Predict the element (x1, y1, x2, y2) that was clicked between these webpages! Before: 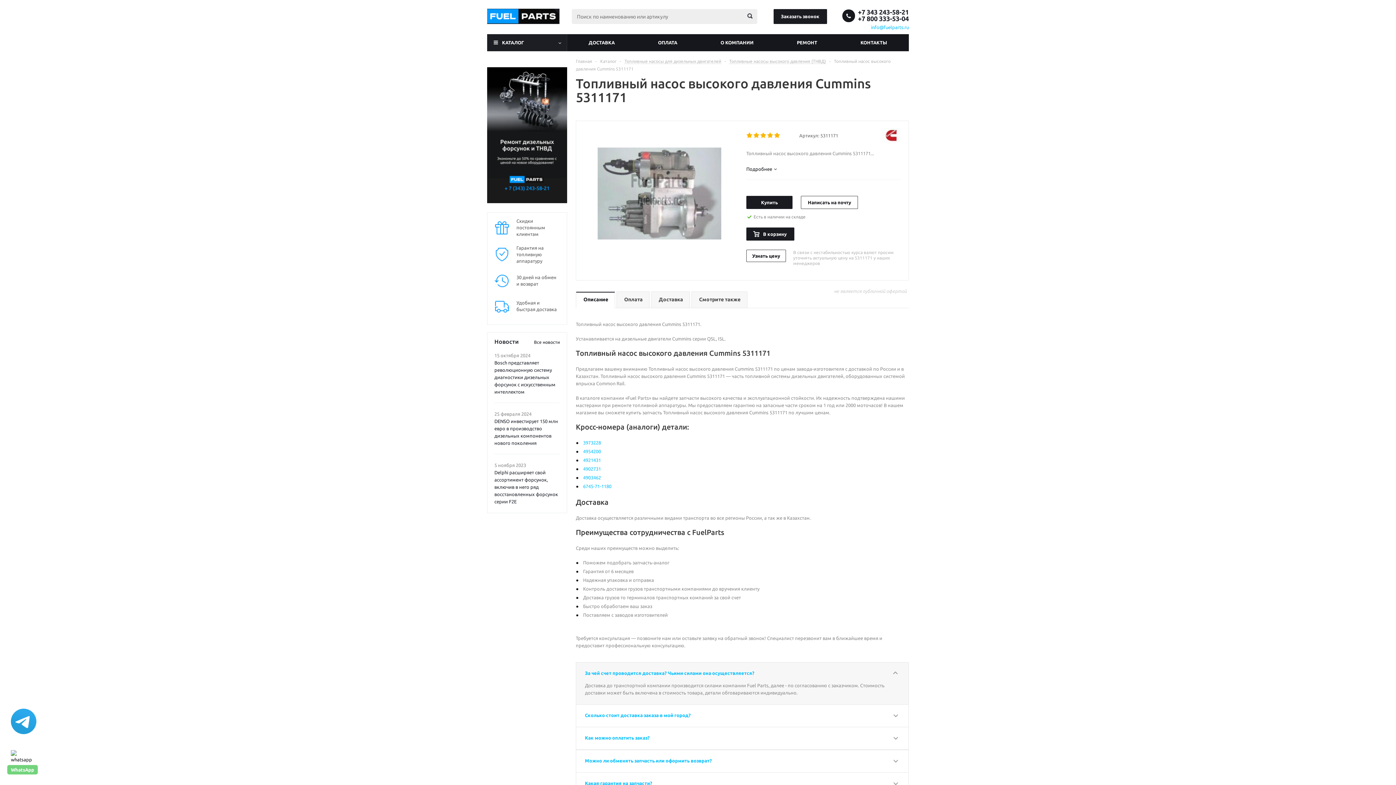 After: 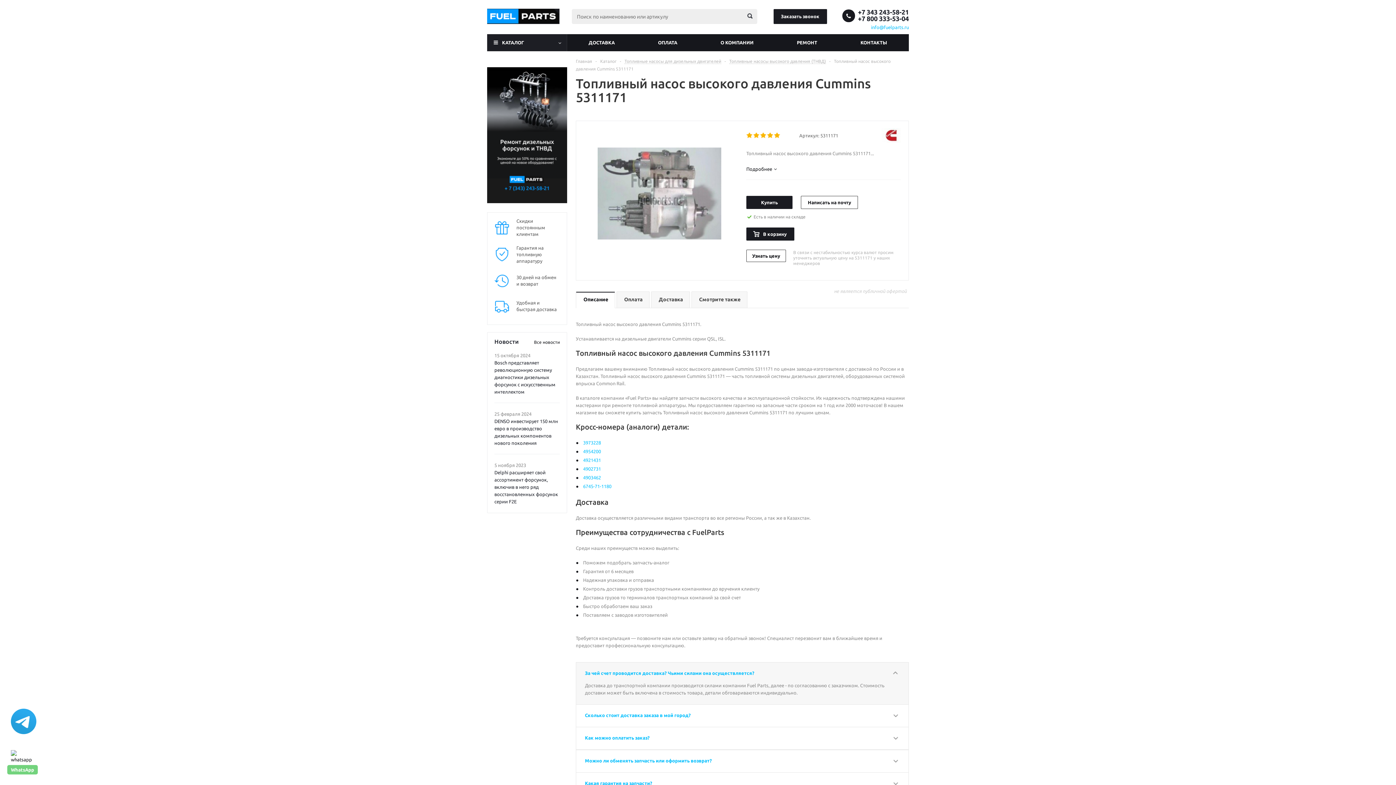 Action: bbox: (583, 440, 601, 445) label: 3973228